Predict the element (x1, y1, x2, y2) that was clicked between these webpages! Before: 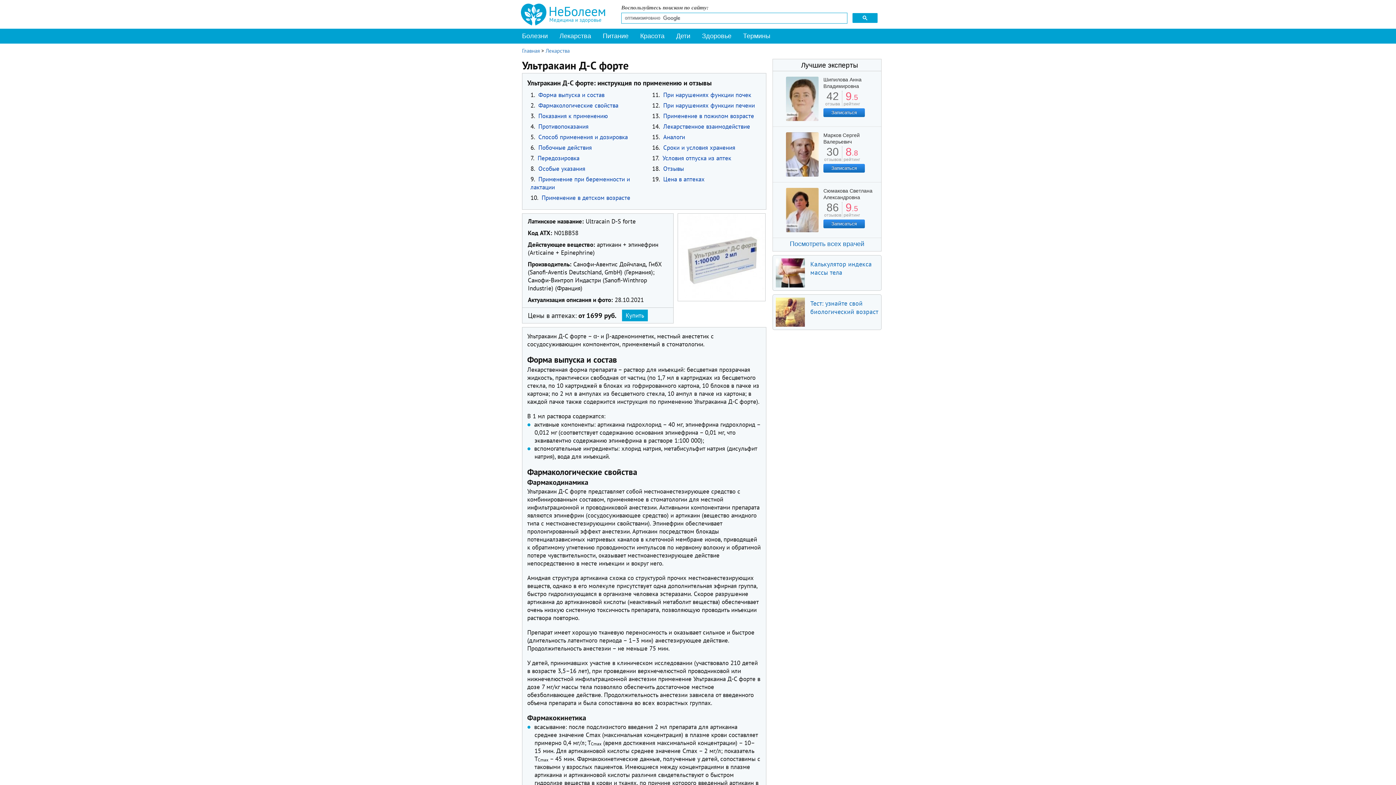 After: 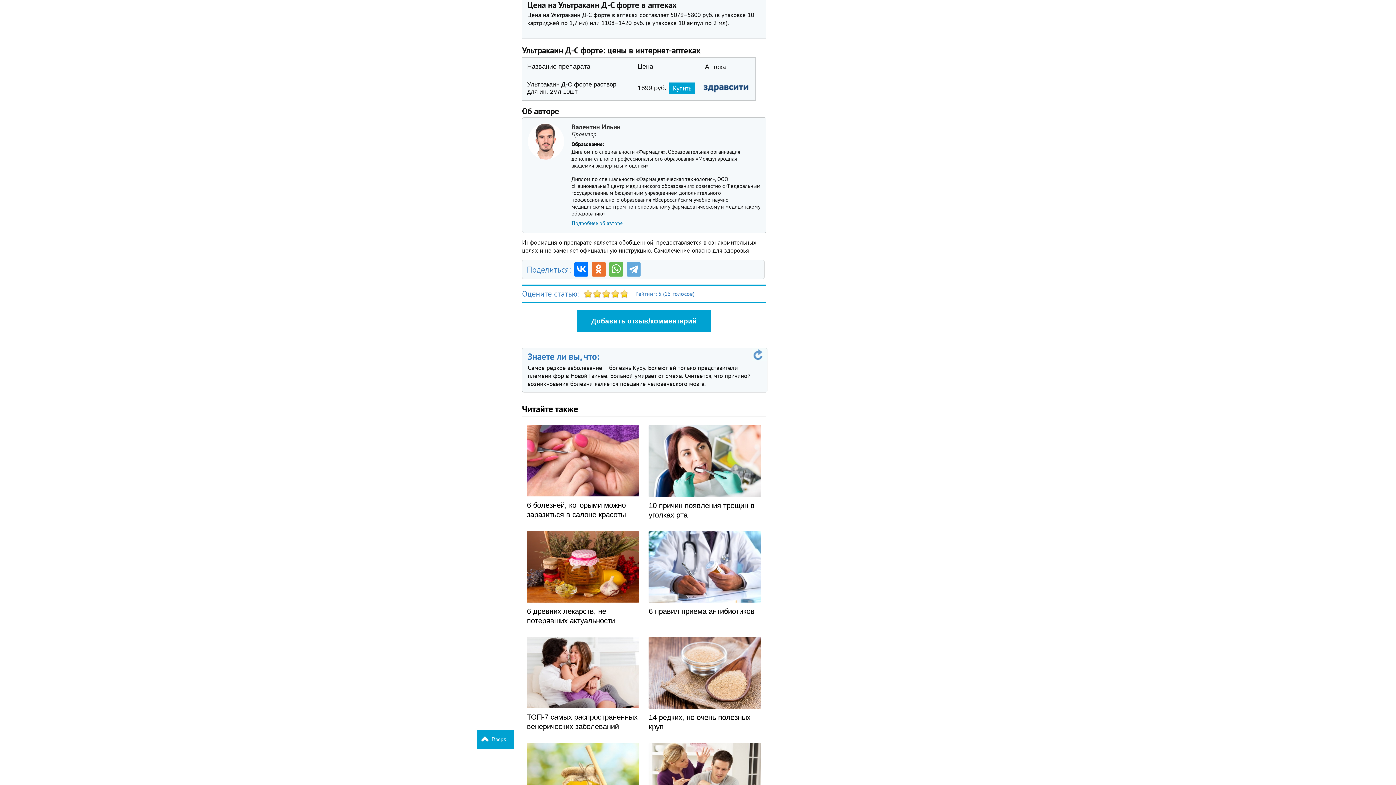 Action: label: Цена в аптеках bbox: (661, 175, 704, 183)